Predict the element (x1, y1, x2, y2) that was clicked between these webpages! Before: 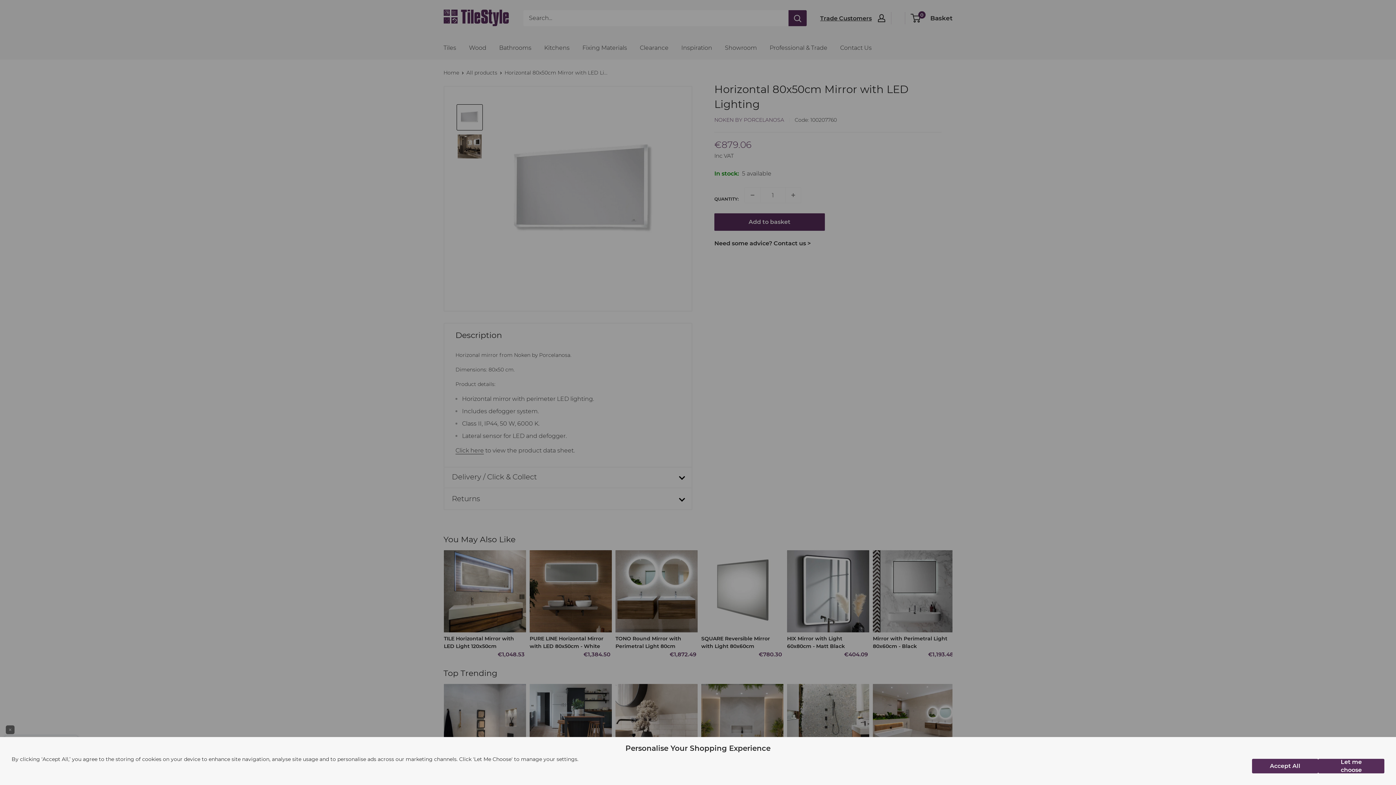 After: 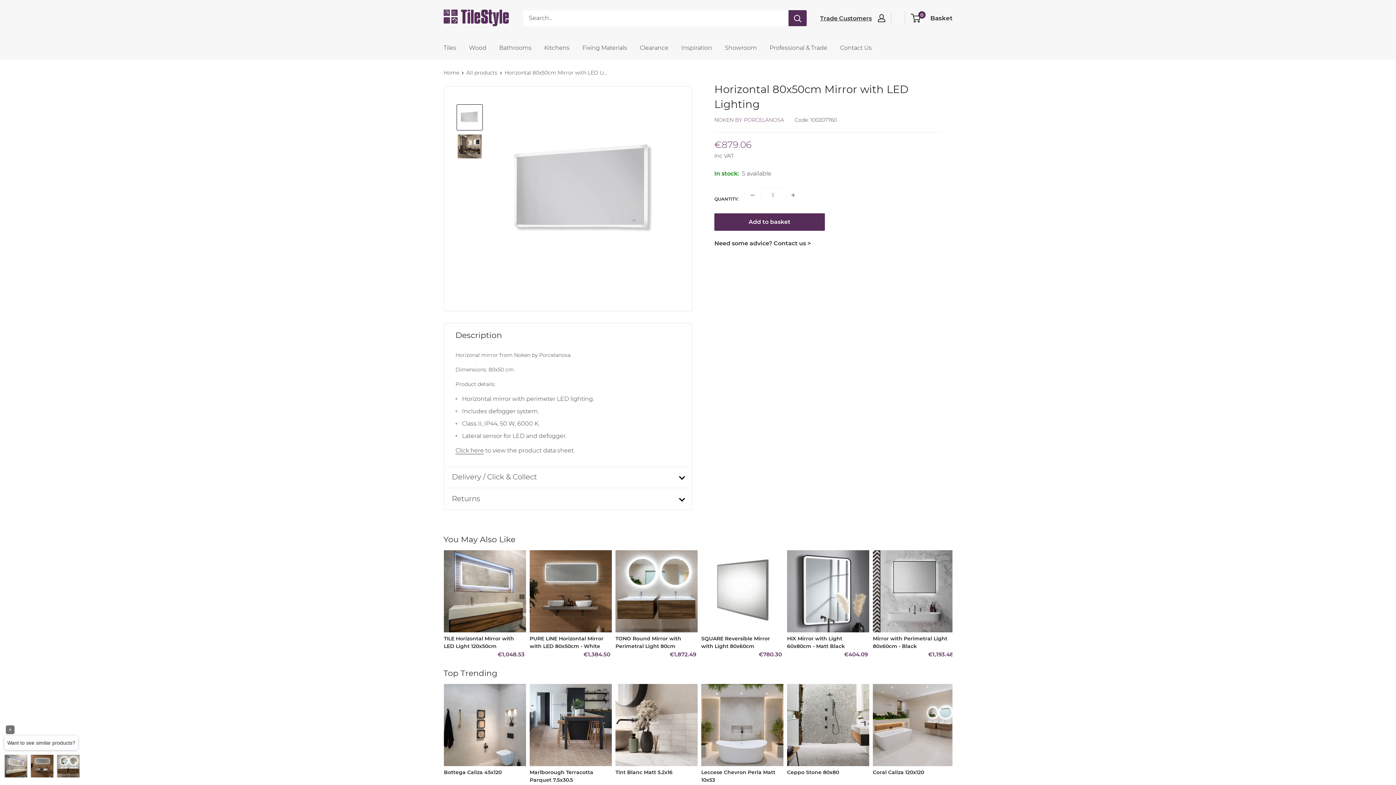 Action: bbox: (1252, 759, 1318, 773) label: Accept All